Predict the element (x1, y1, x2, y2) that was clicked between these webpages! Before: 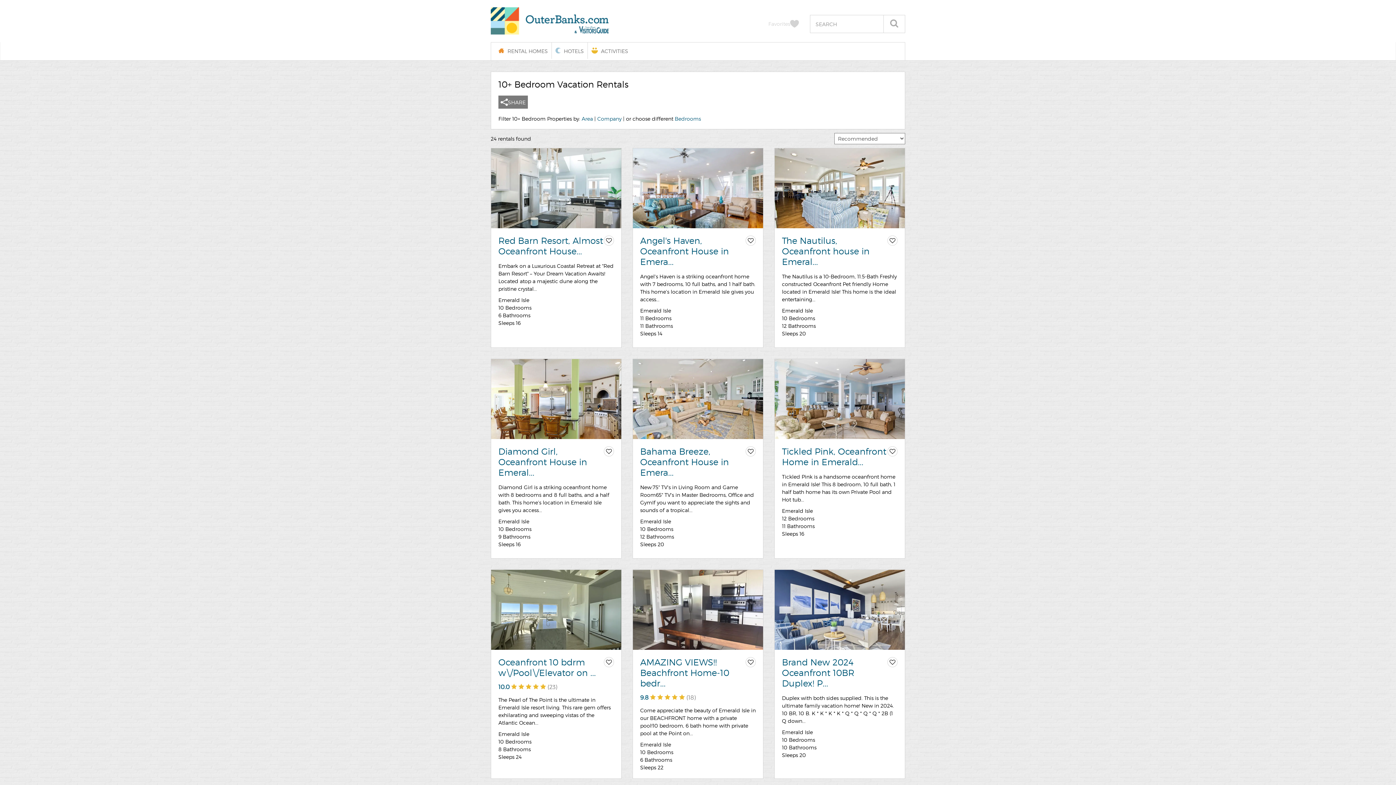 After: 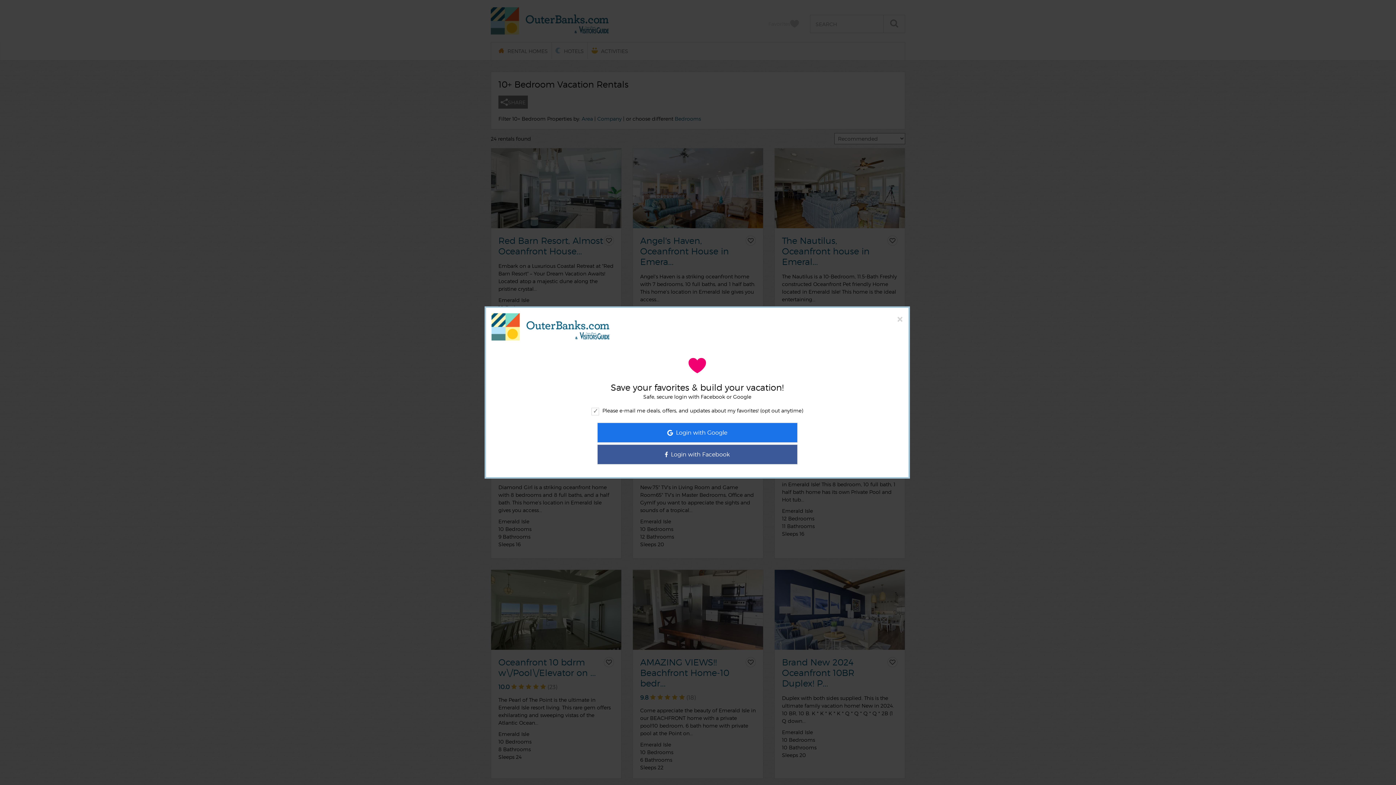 Action: bbox: (887, 235, 897, 245)